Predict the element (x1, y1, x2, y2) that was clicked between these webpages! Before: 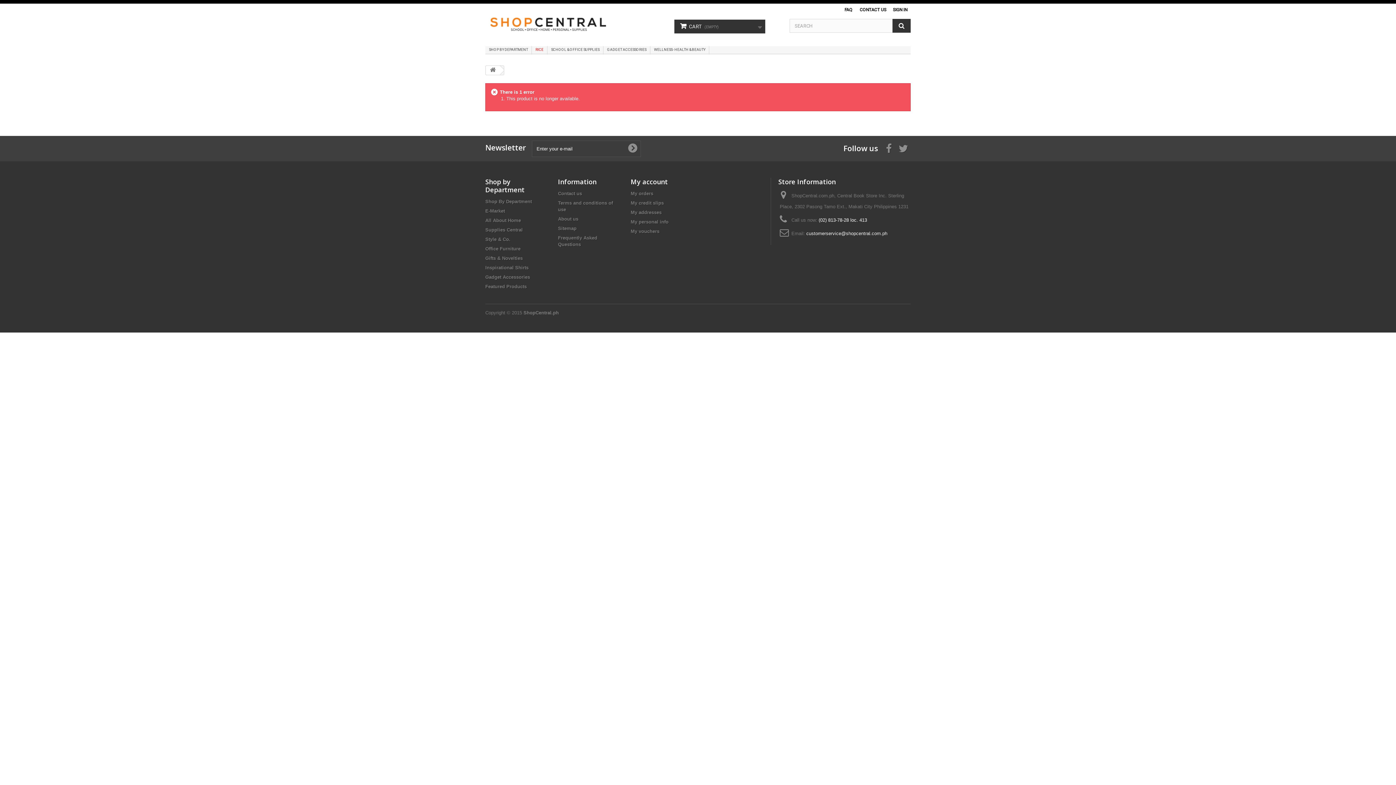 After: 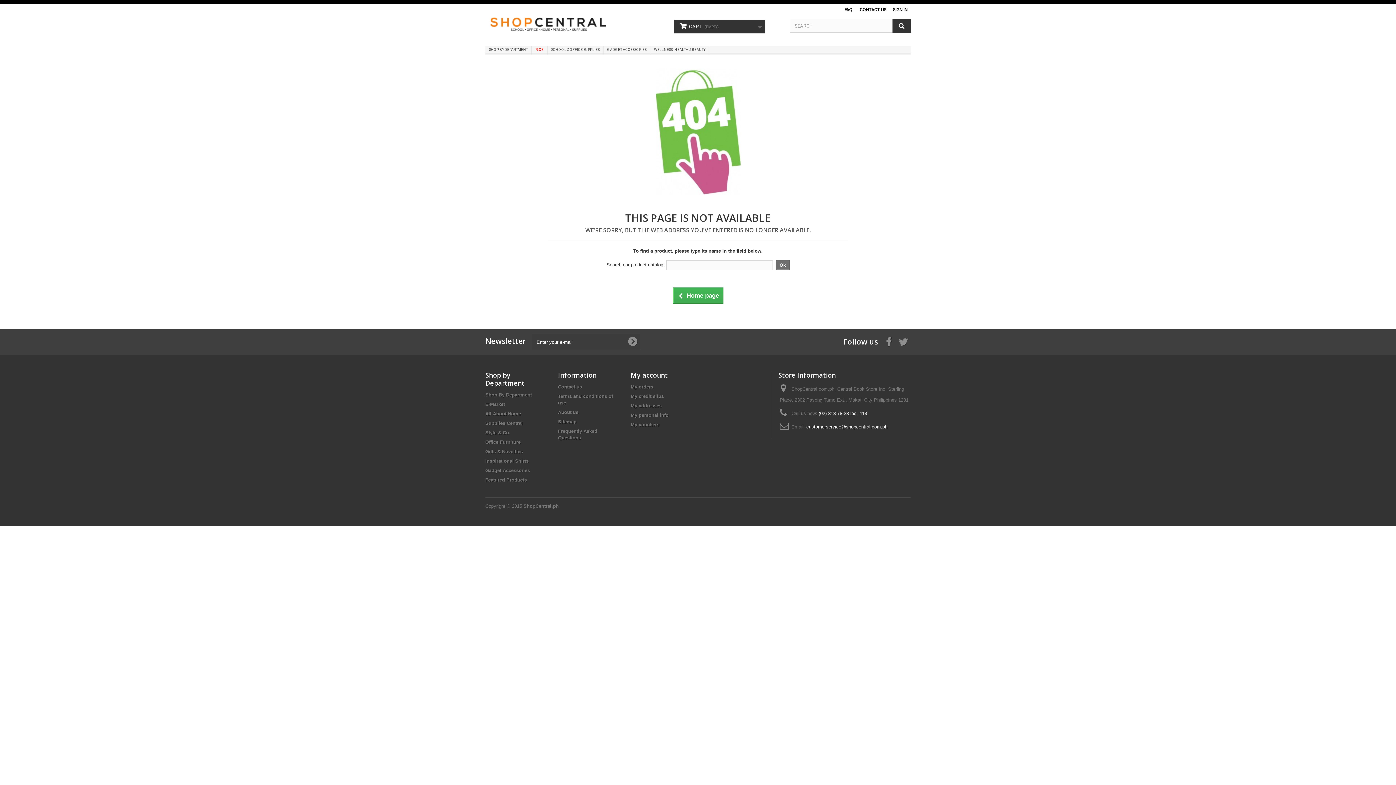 Action: label: Office Furniture bbox: (485, 246, 520, 251)